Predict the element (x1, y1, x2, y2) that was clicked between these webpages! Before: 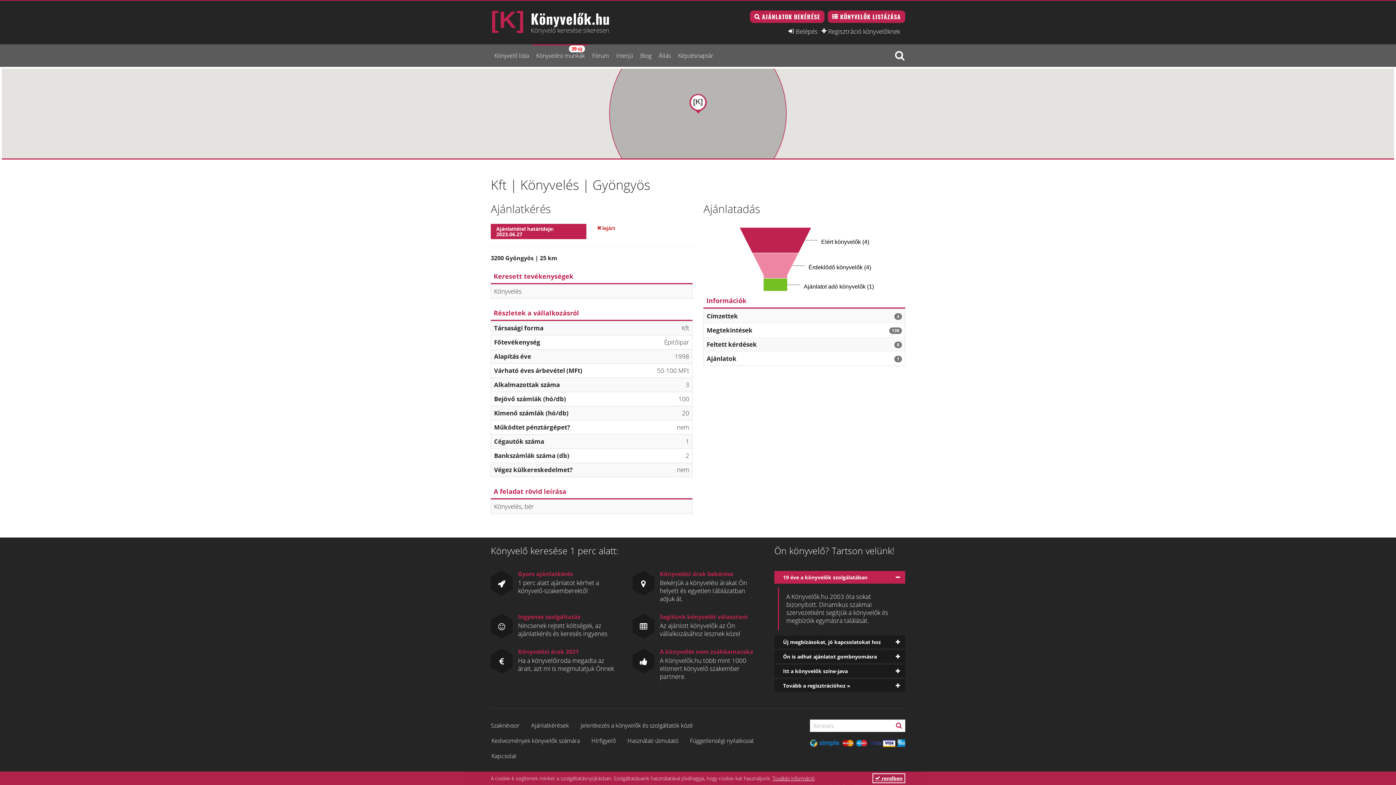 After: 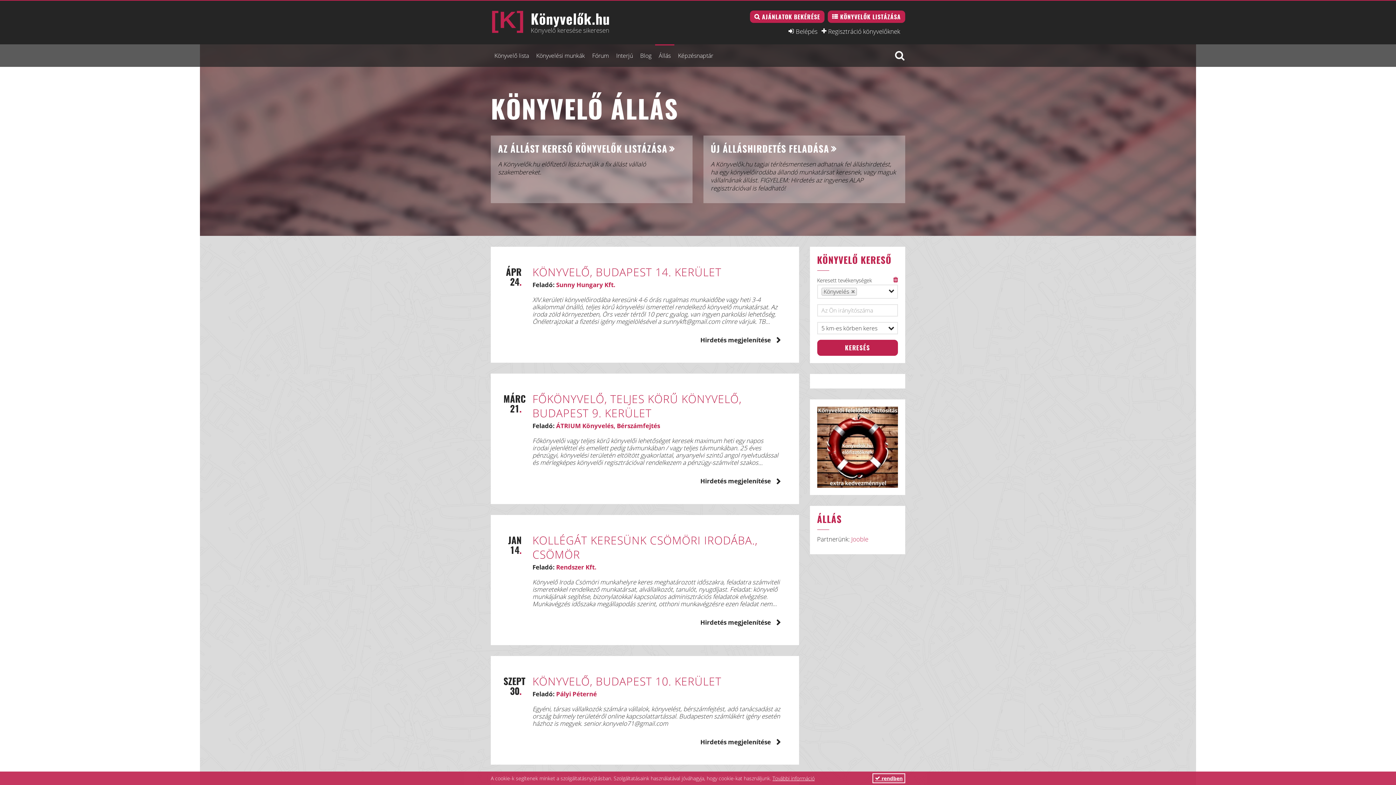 Action: bbox: (655, 44, 674, 66) label: Állás